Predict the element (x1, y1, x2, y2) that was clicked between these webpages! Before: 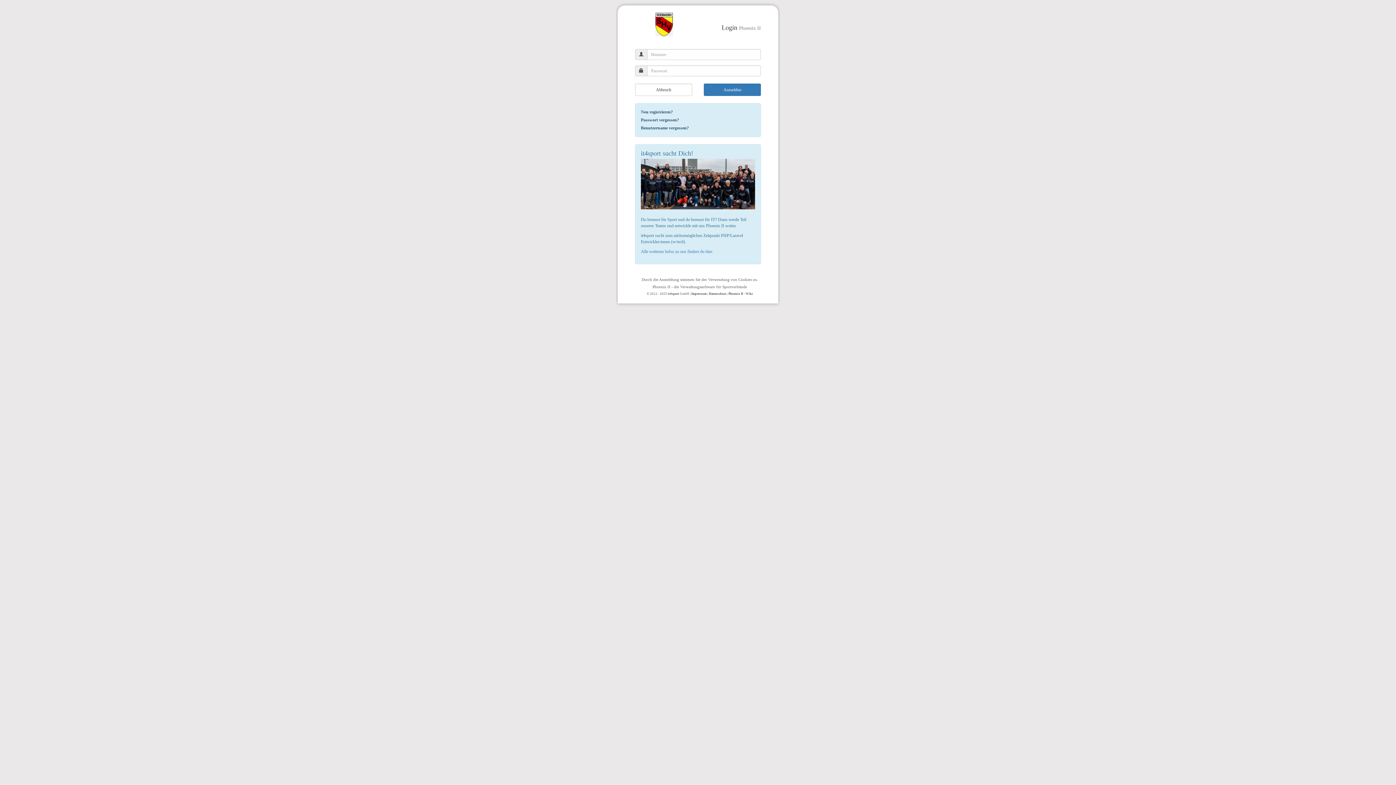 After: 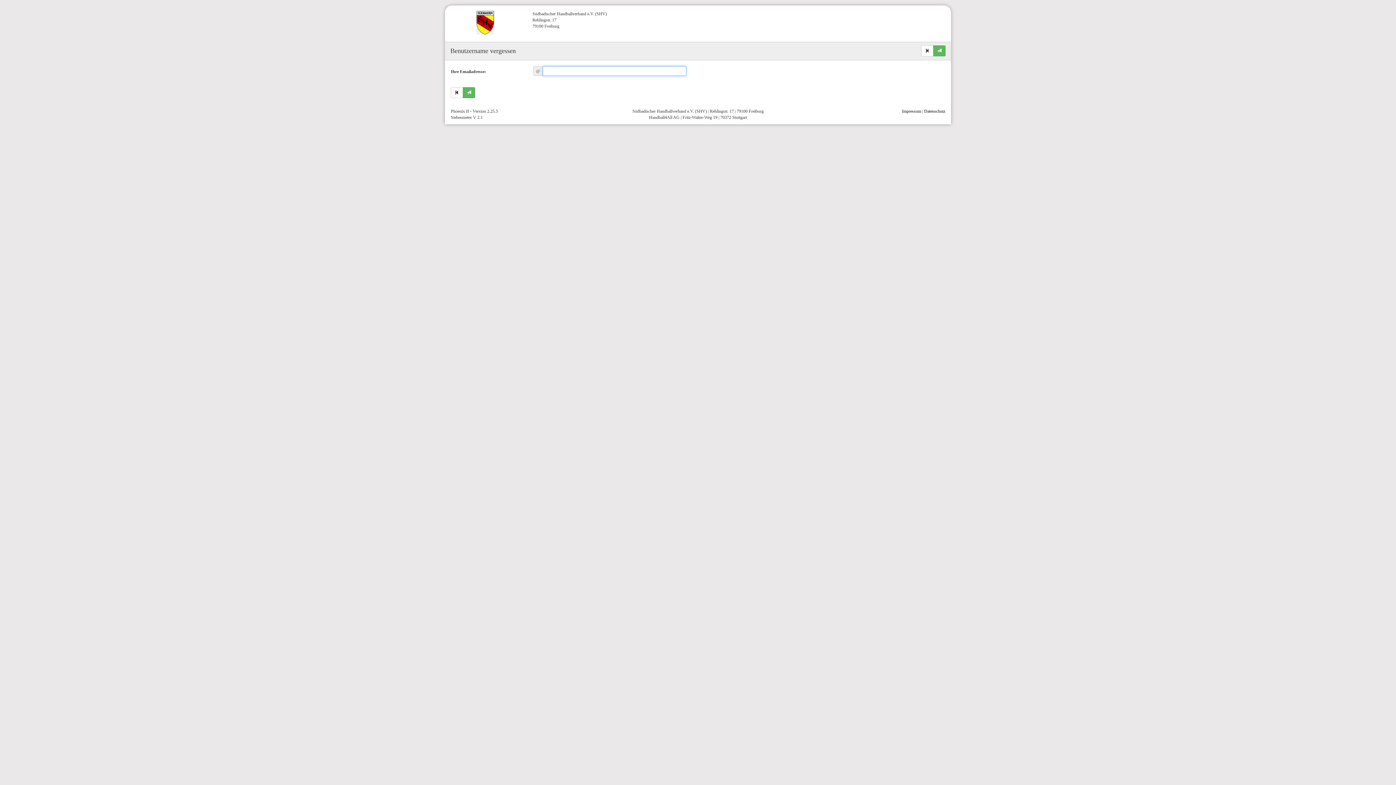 Action: label: Benutzername vergessen? bbox: (641, 125, 689, 130)